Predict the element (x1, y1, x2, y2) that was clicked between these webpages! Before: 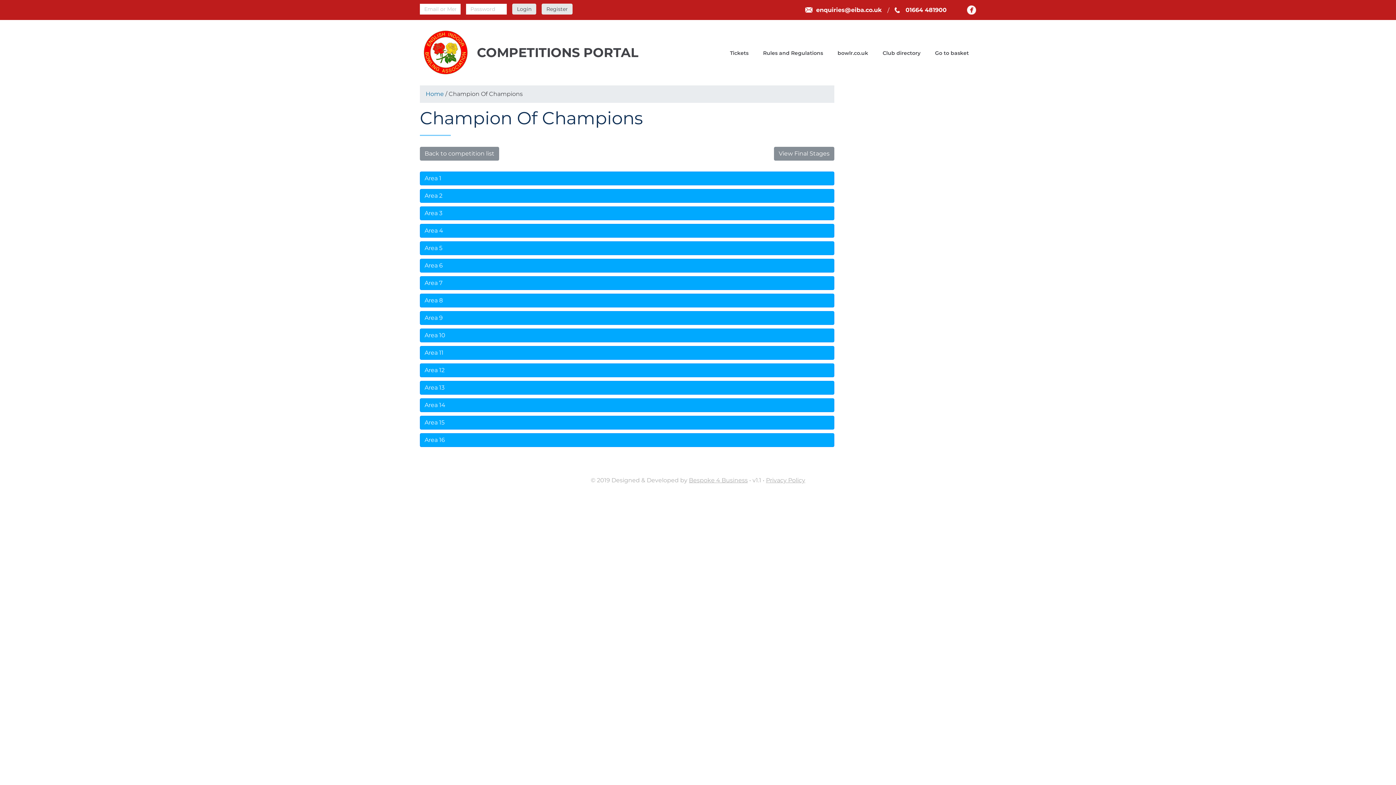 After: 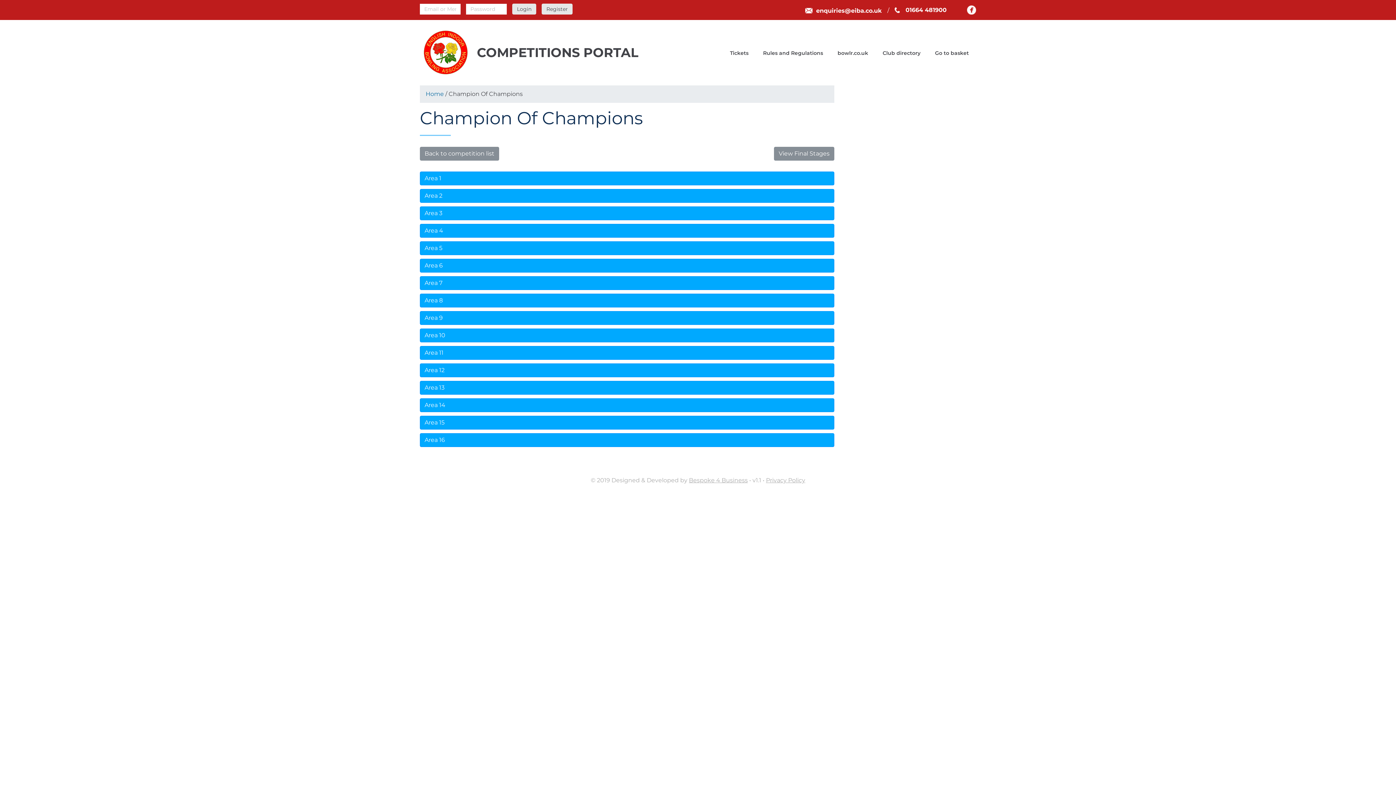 Action: label:  enquiries@eiba.co.uk bbox: (805, 5, 882, 14)